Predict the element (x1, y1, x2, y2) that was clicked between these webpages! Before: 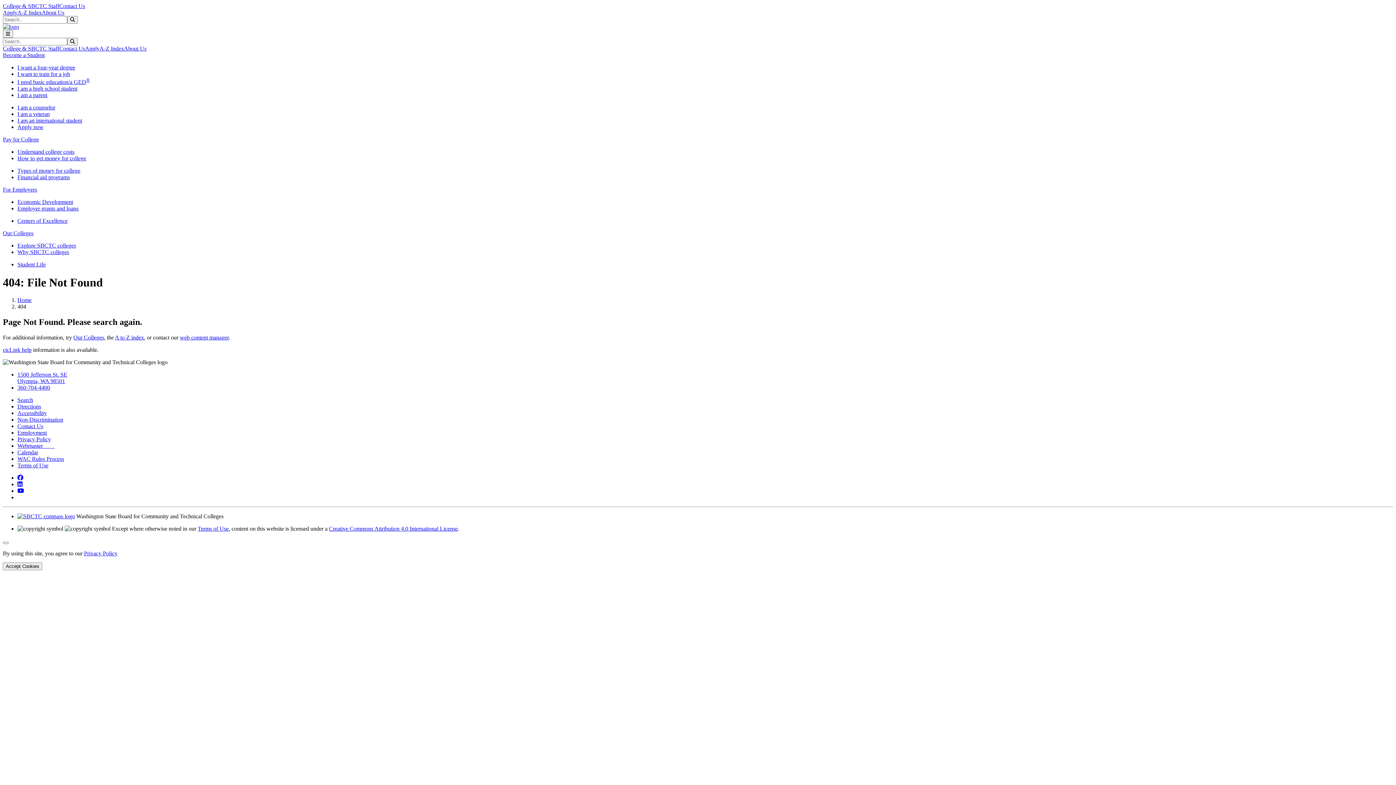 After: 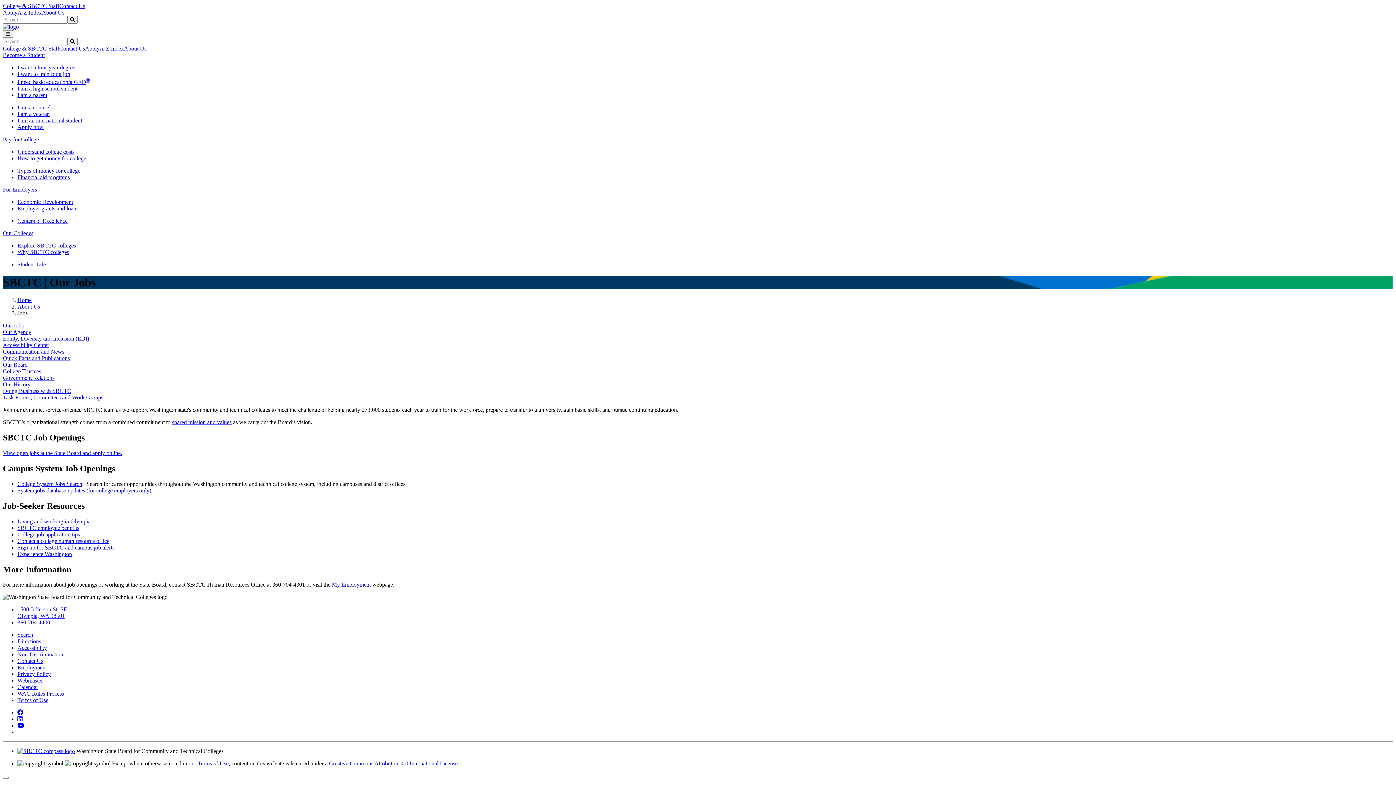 Action: label: Employment bbox: (17, 429, 46, 436)